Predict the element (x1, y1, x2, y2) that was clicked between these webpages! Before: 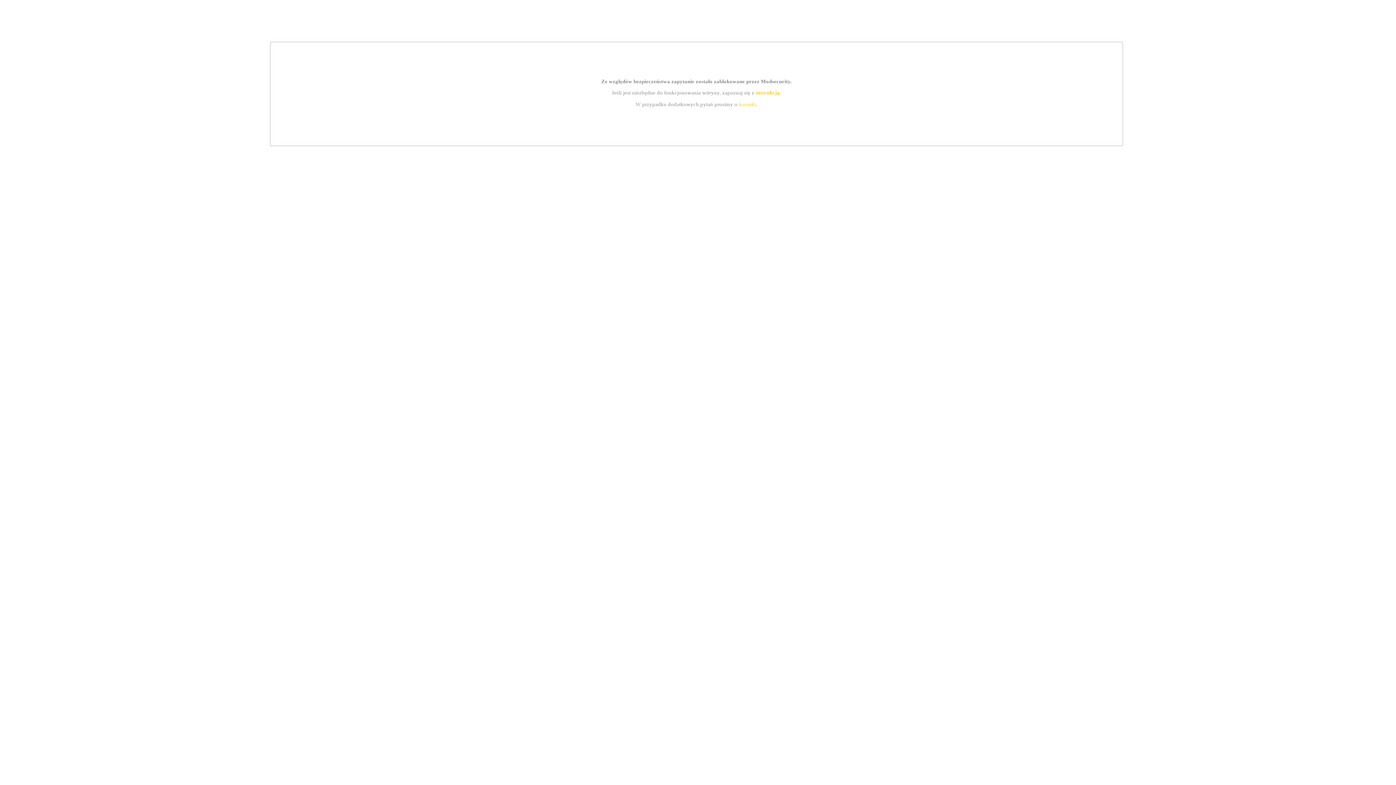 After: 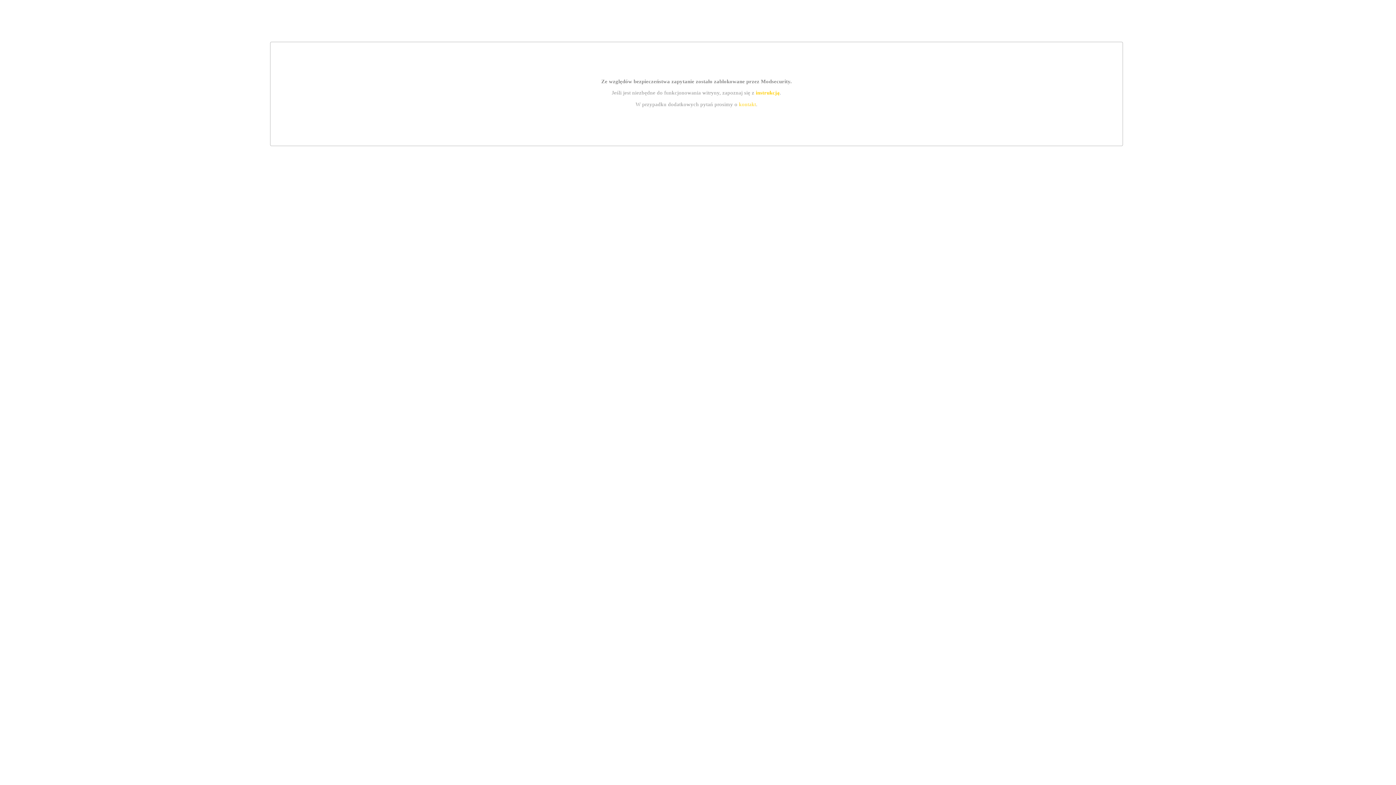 Action: bbox: (755, 89, 779, 95) label: instrukcją